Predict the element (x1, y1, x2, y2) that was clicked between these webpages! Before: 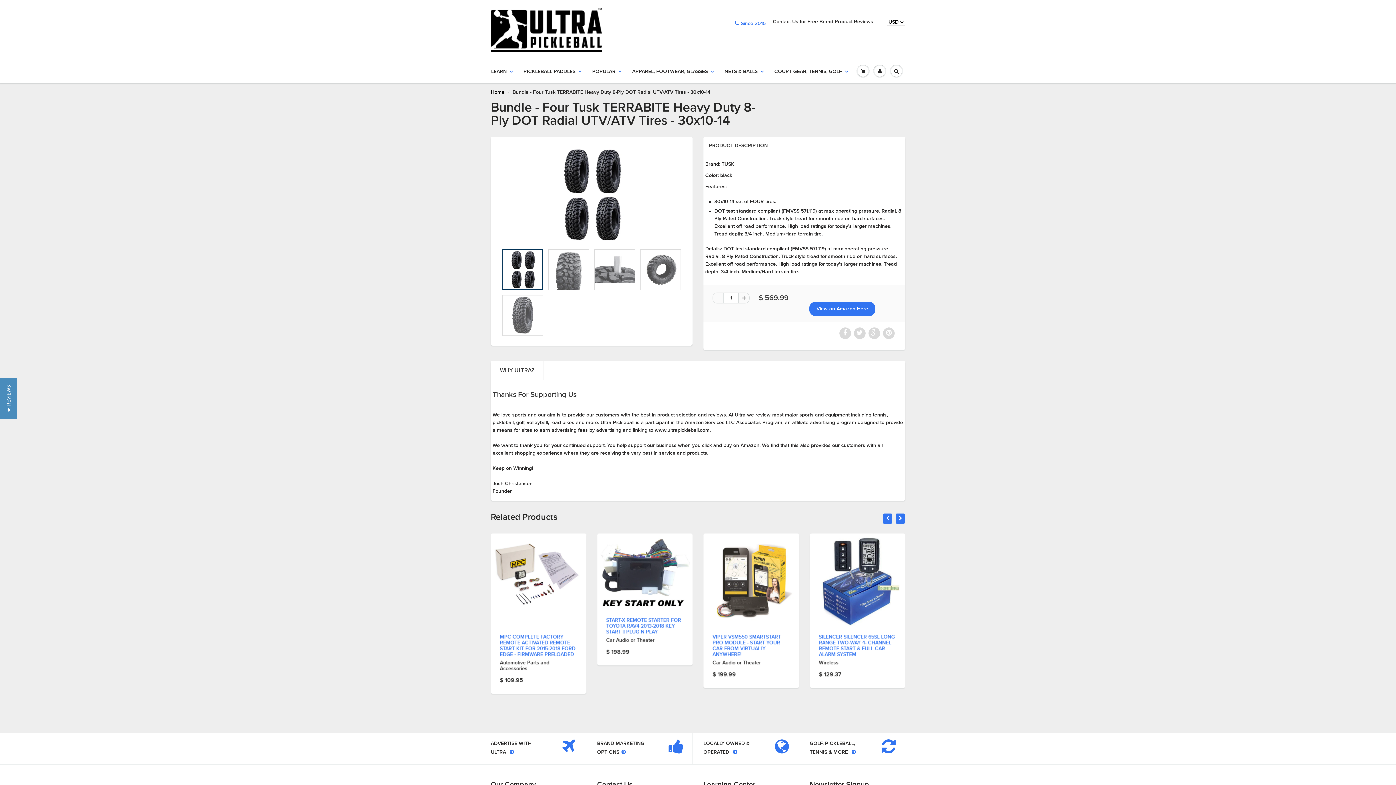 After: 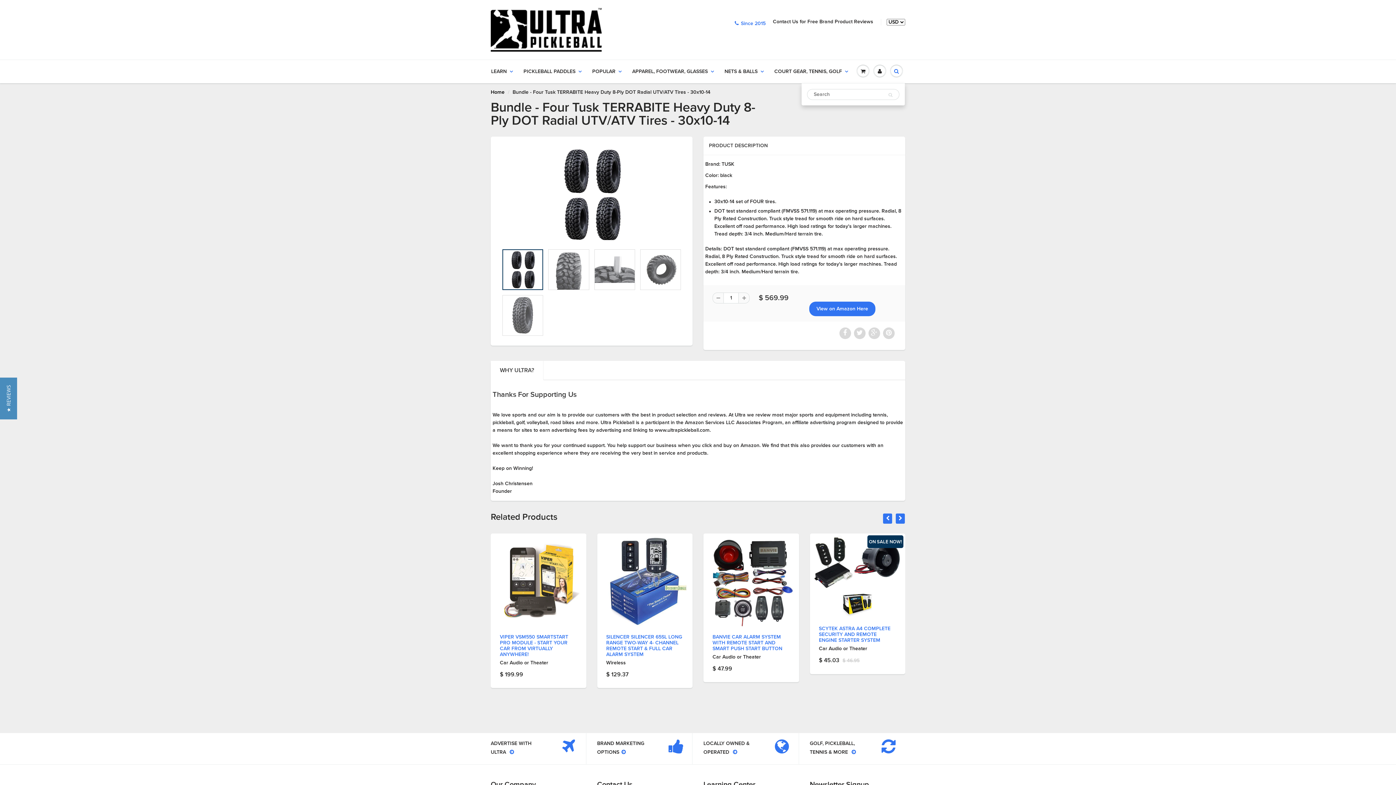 Action: bbox: (888, 60, 905, 82)